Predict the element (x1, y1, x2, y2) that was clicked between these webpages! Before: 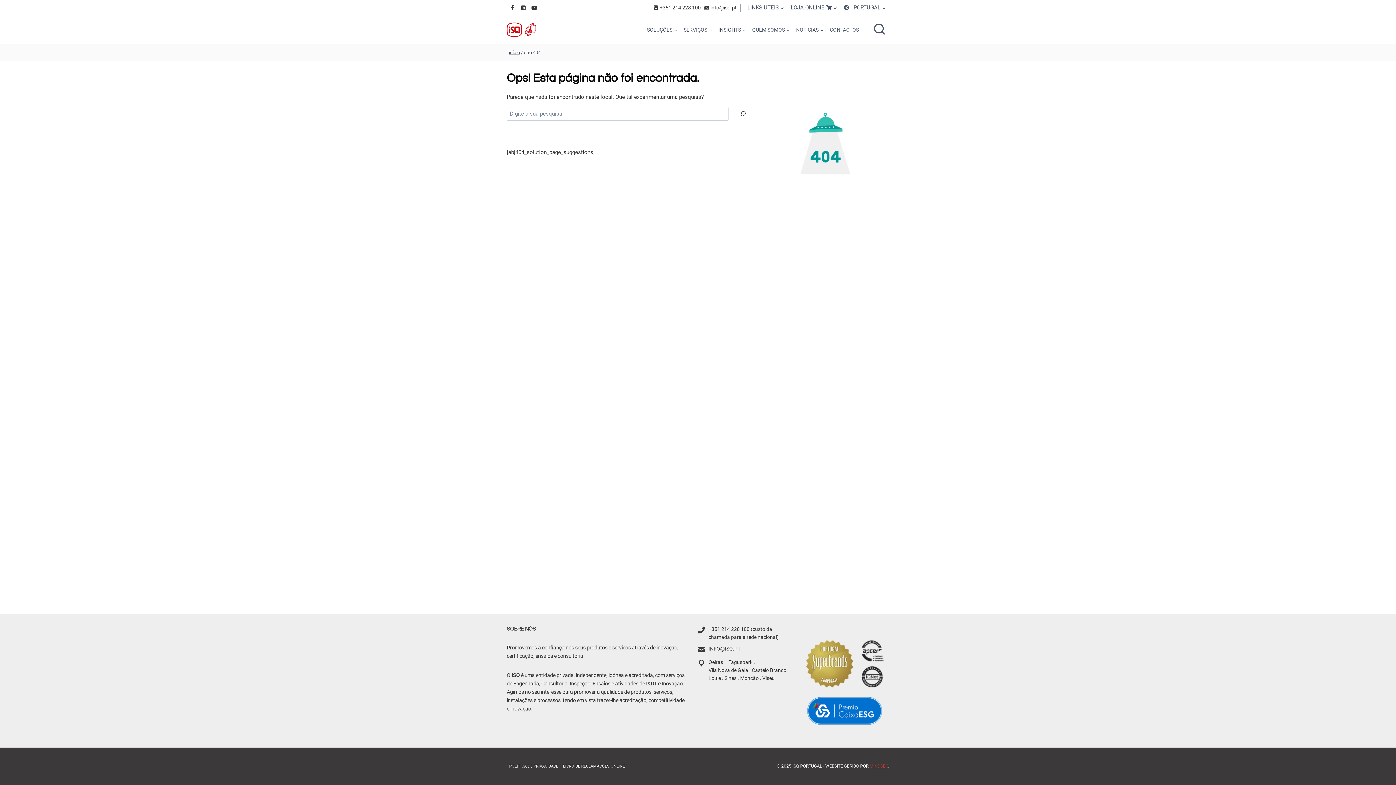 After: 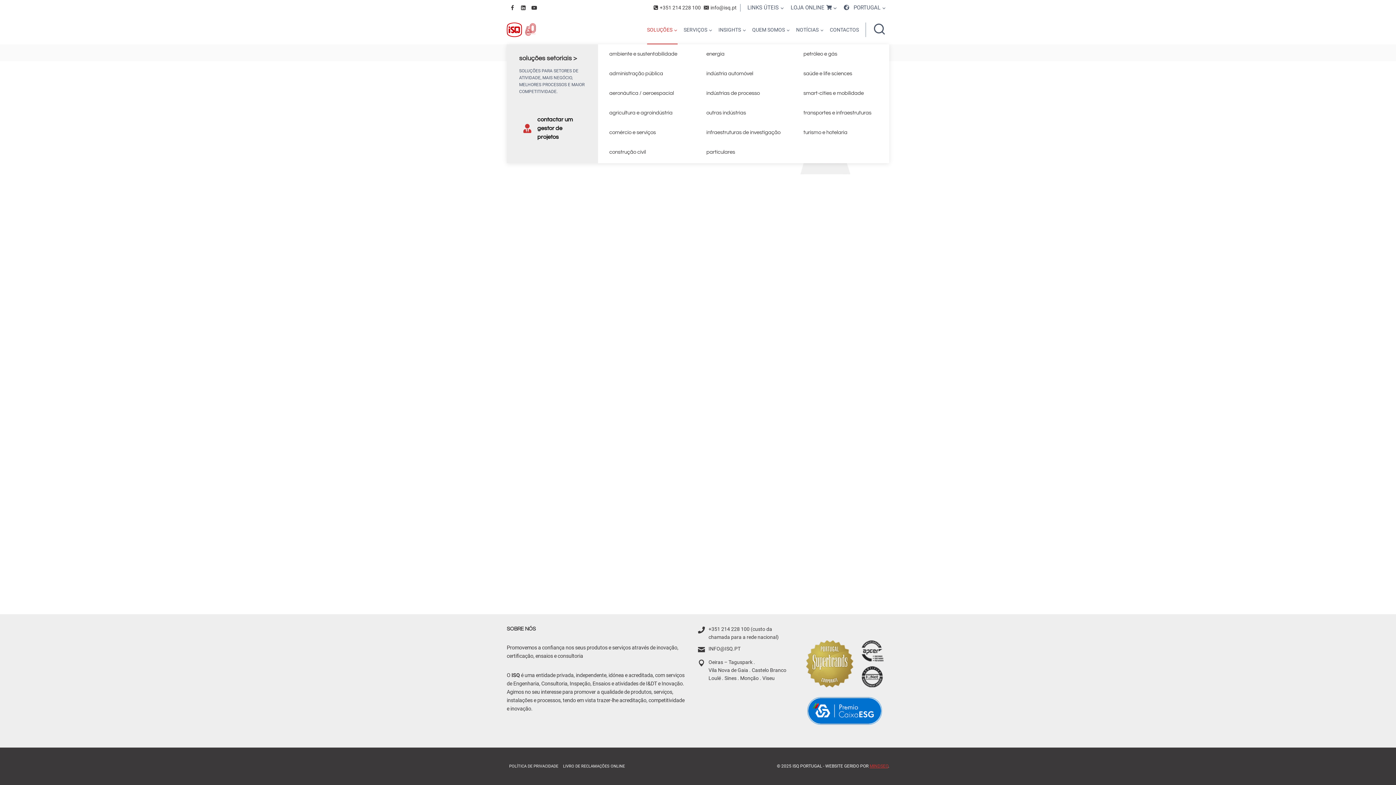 Action: bbox: (644, 15, 680, 44) label: SOLUÇÕES